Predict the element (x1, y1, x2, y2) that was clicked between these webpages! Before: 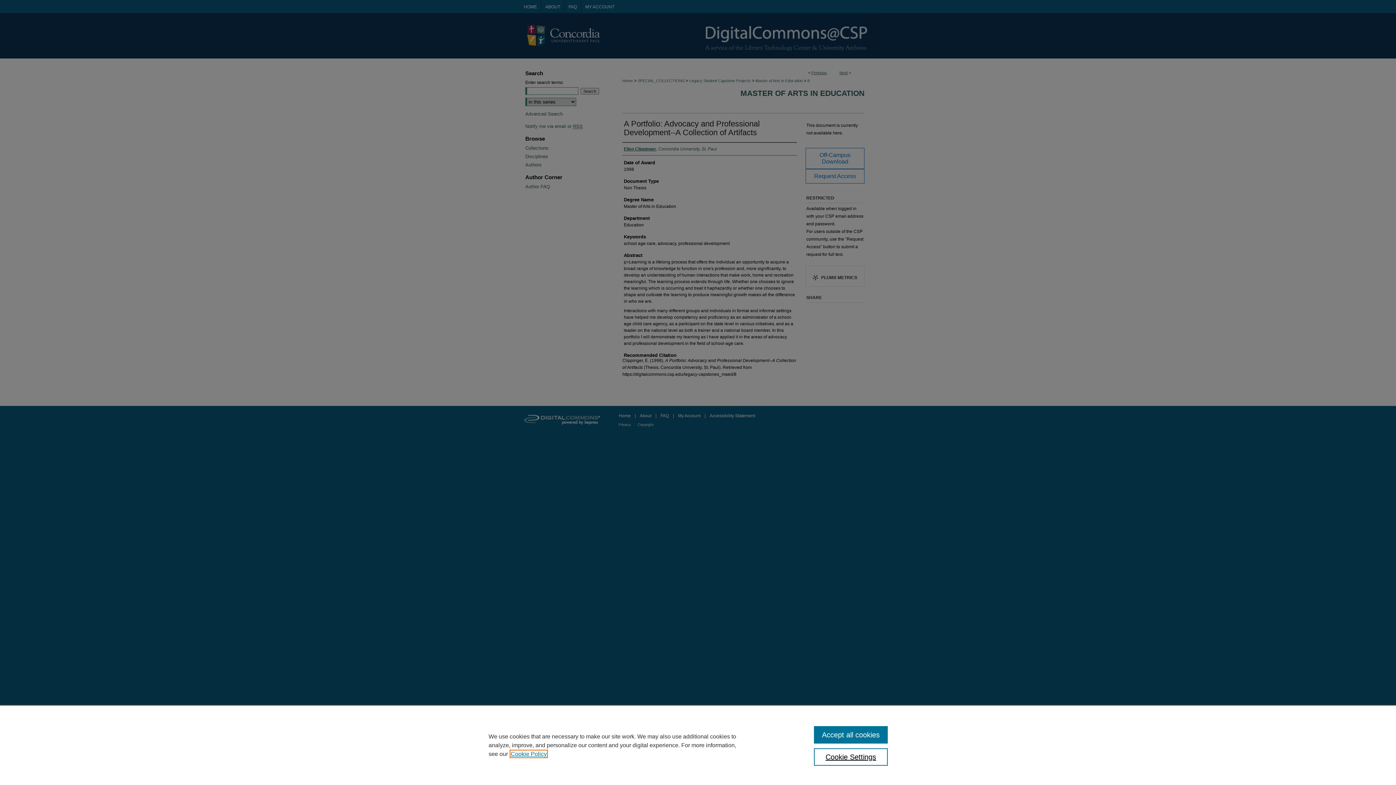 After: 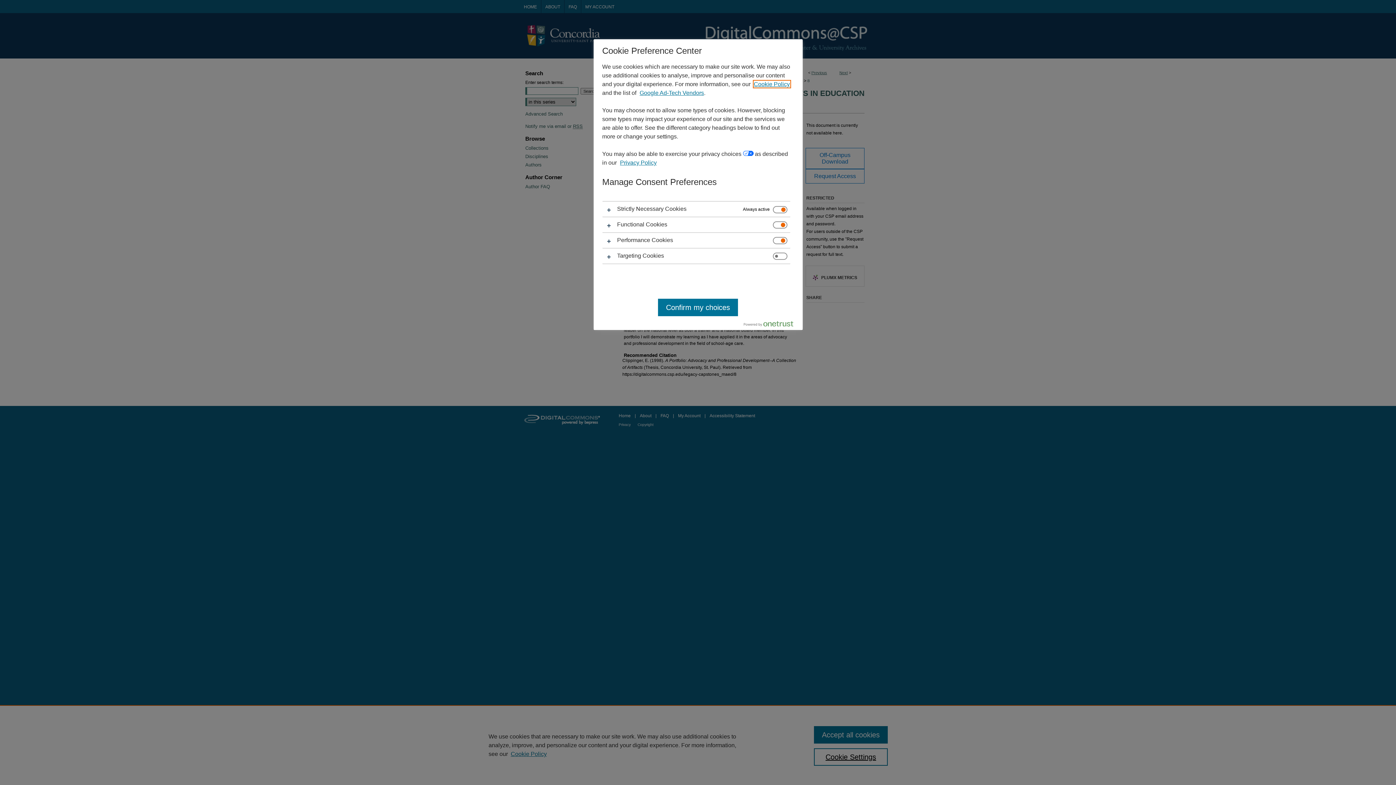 Action: bbox: (814, 748, 887, 766) label: Cookie Settings